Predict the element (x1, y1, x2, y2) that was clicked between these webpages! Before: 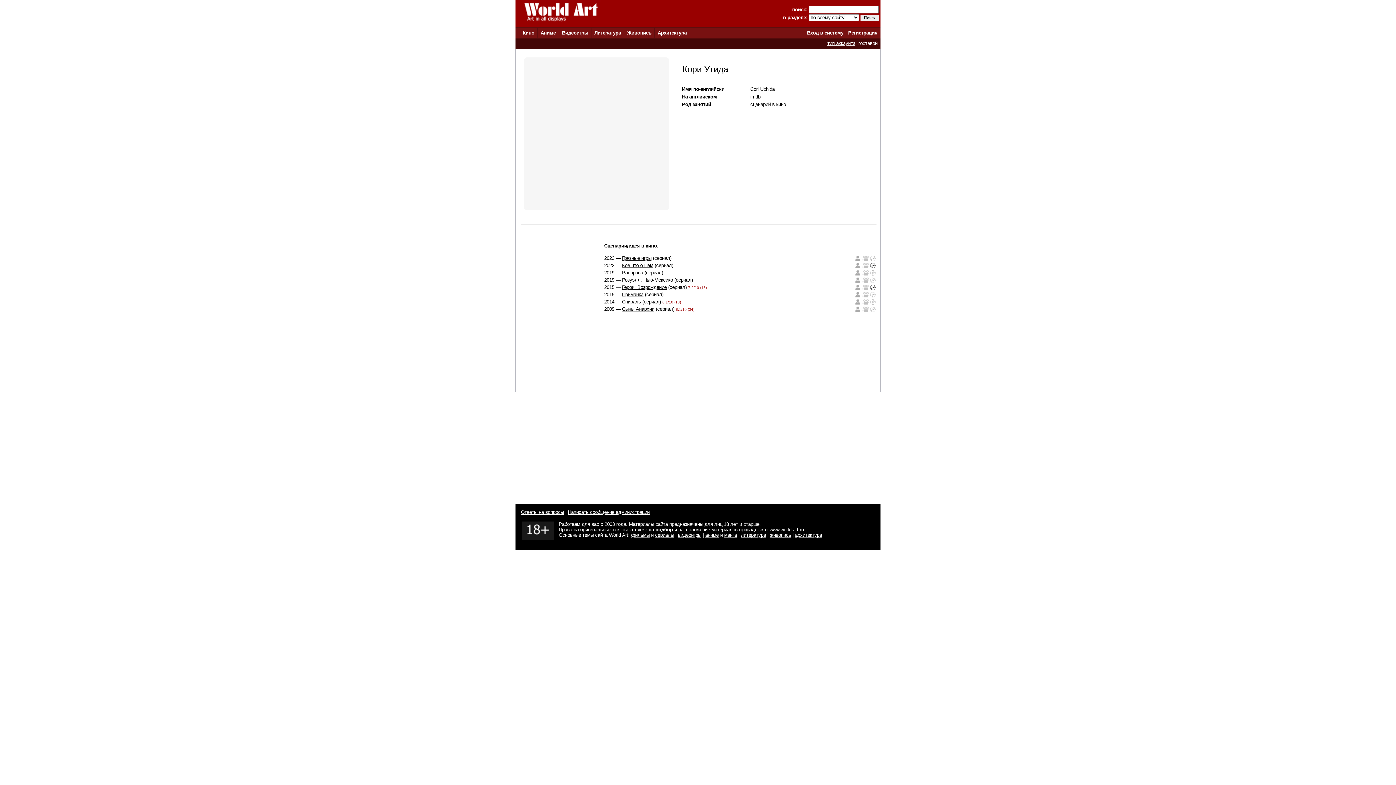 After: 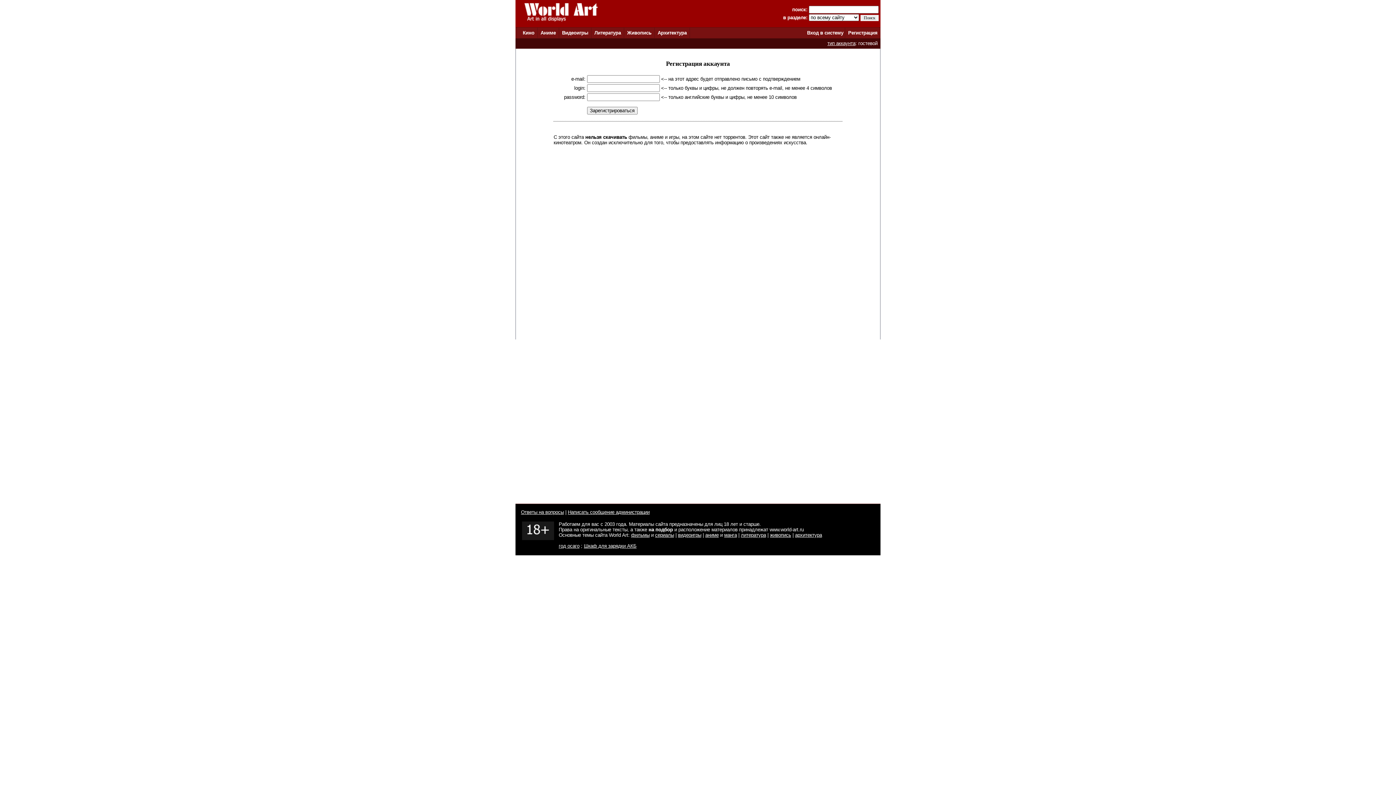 Action: bbox: (848, 30, 877, 35) label: Регистрация